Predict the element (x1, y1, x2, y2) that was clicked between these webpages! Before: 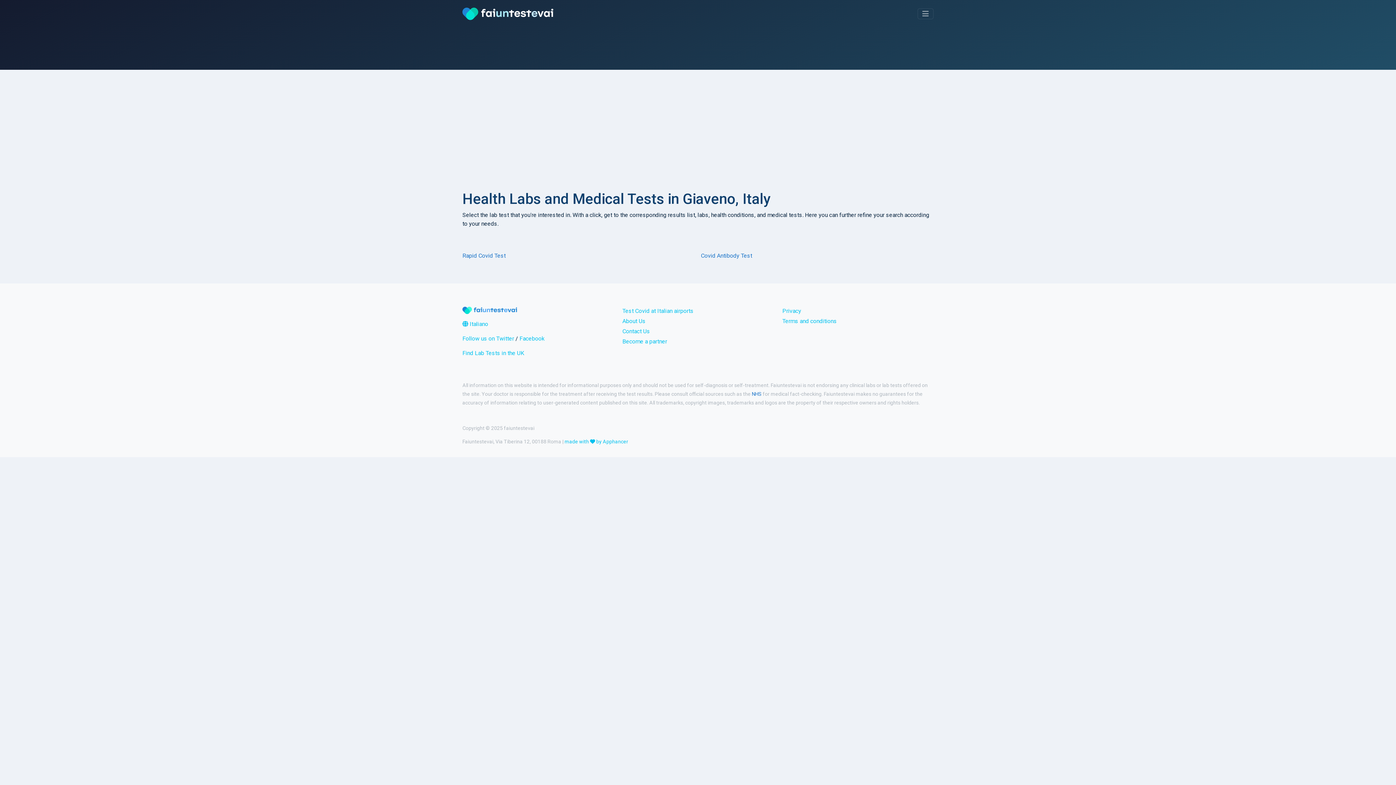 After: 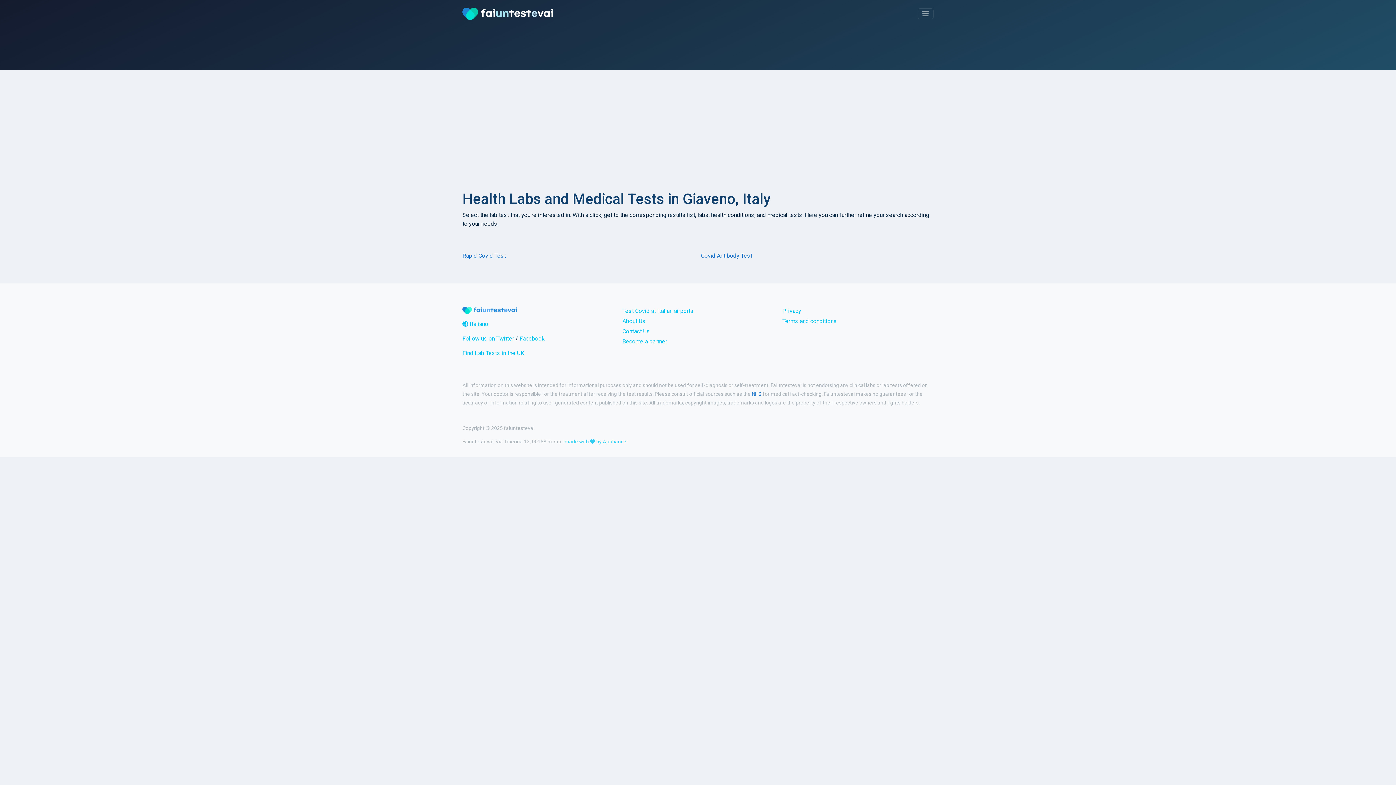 Action: bbox: (564, 438, 628, 444) label: made with  by Apphancer